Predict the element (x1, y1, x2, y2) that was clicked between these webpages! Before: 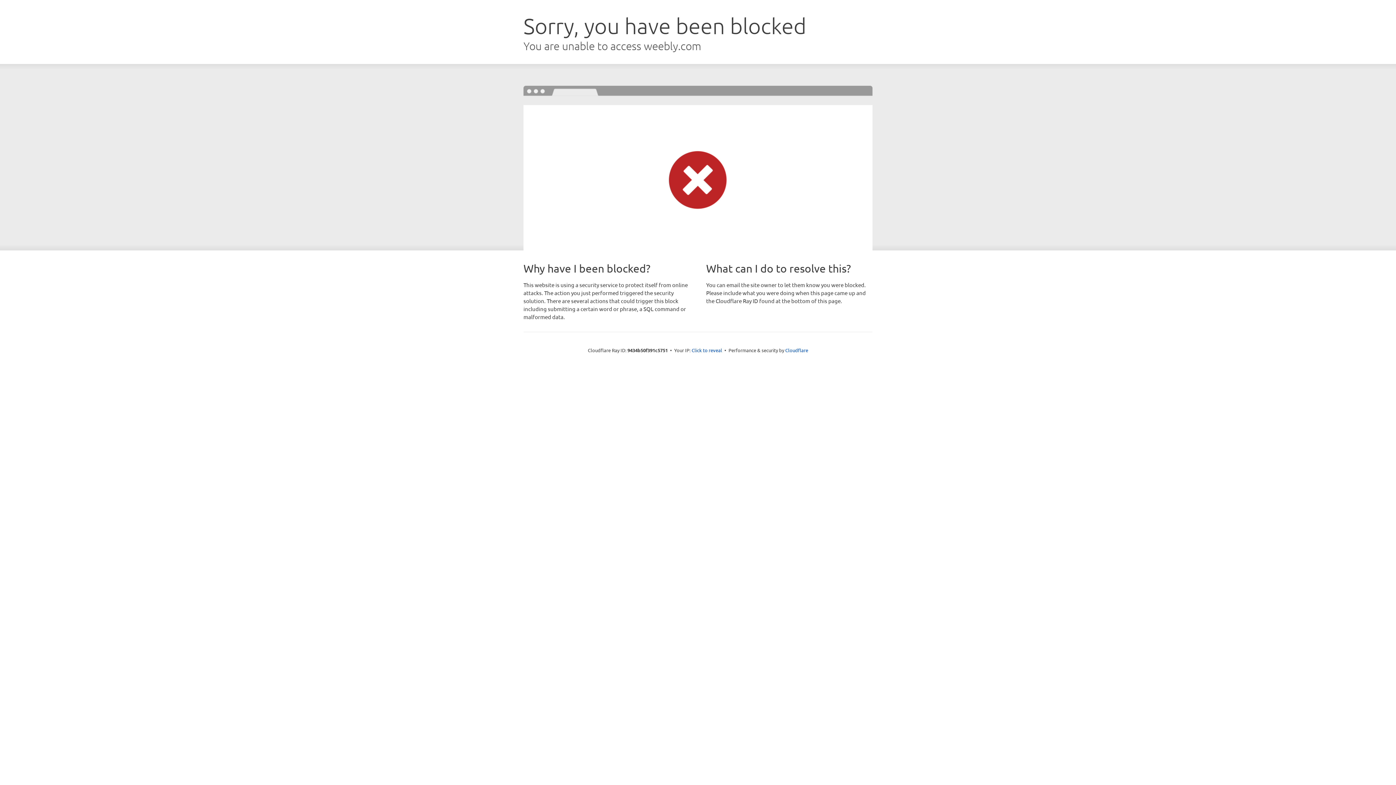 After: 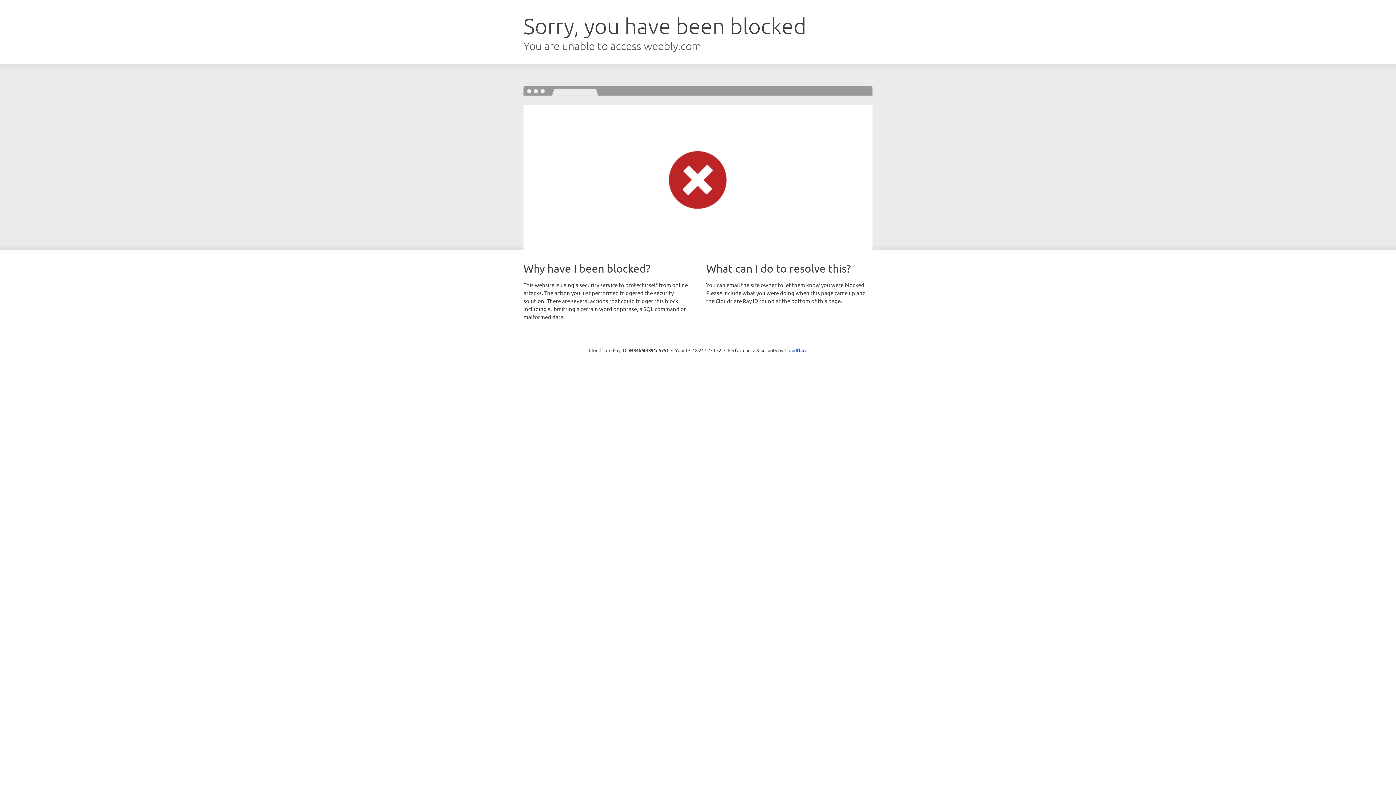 Action: bbox: (691, 346, 722, 353) label: Click to reveal